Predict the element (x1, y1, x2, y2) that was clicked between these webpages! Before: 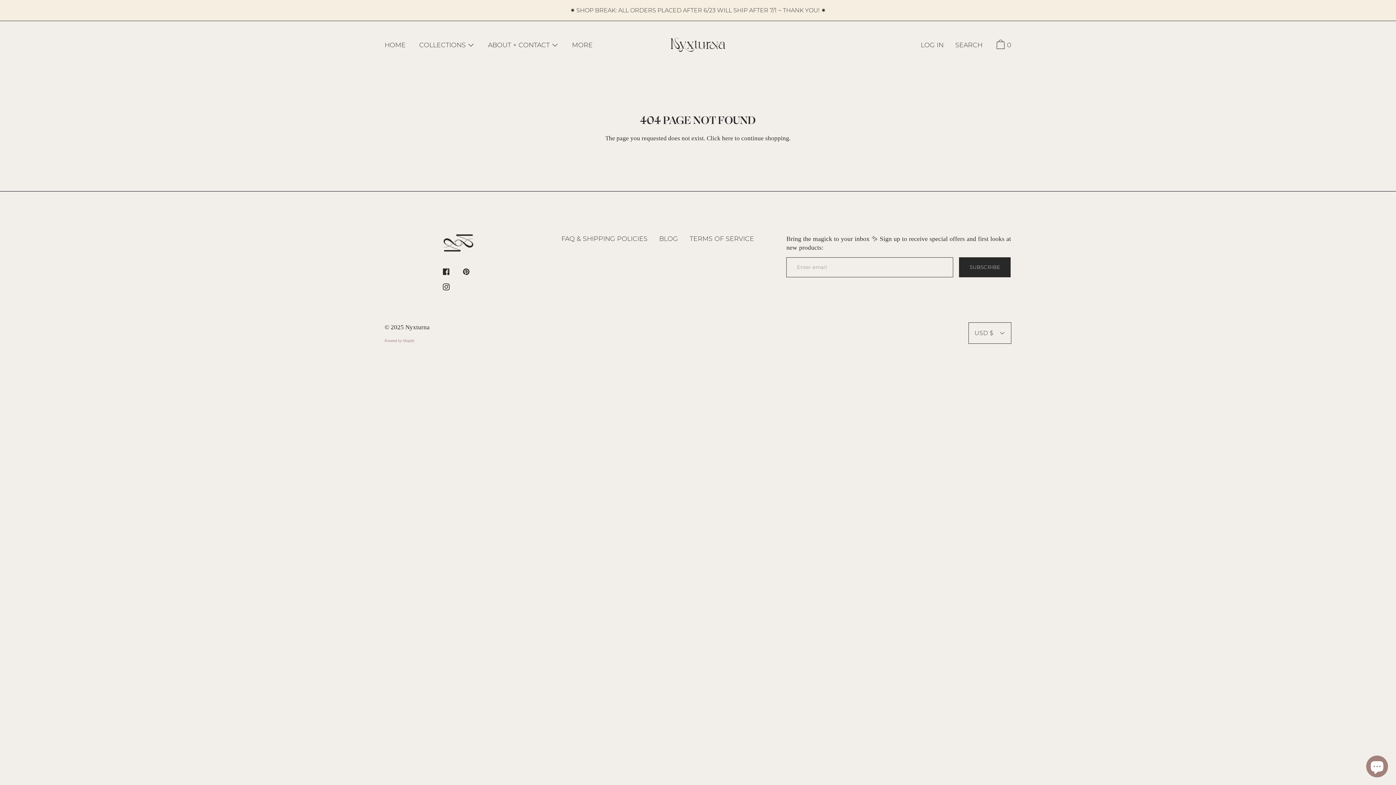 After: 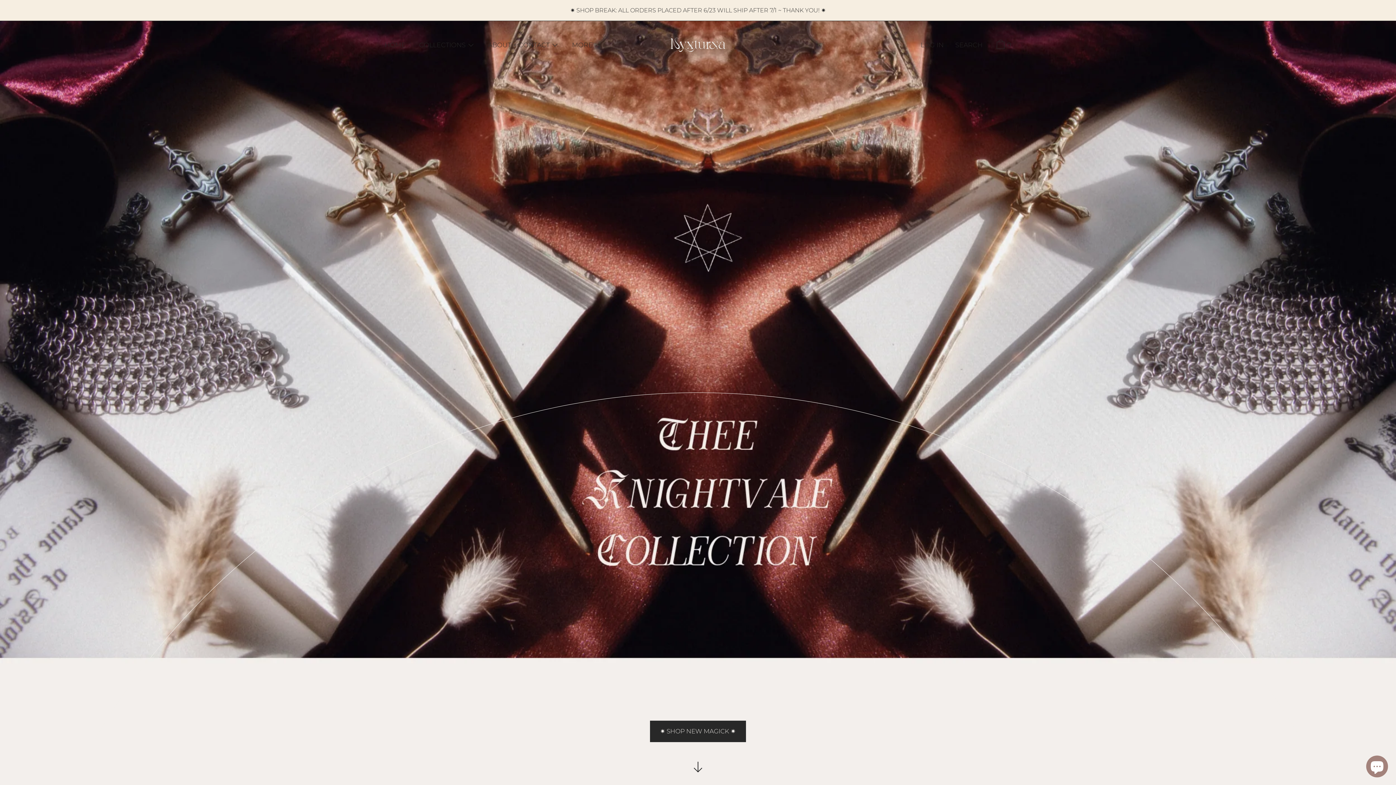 Action: label: HOME bbox: (378, 39, 411, 51)